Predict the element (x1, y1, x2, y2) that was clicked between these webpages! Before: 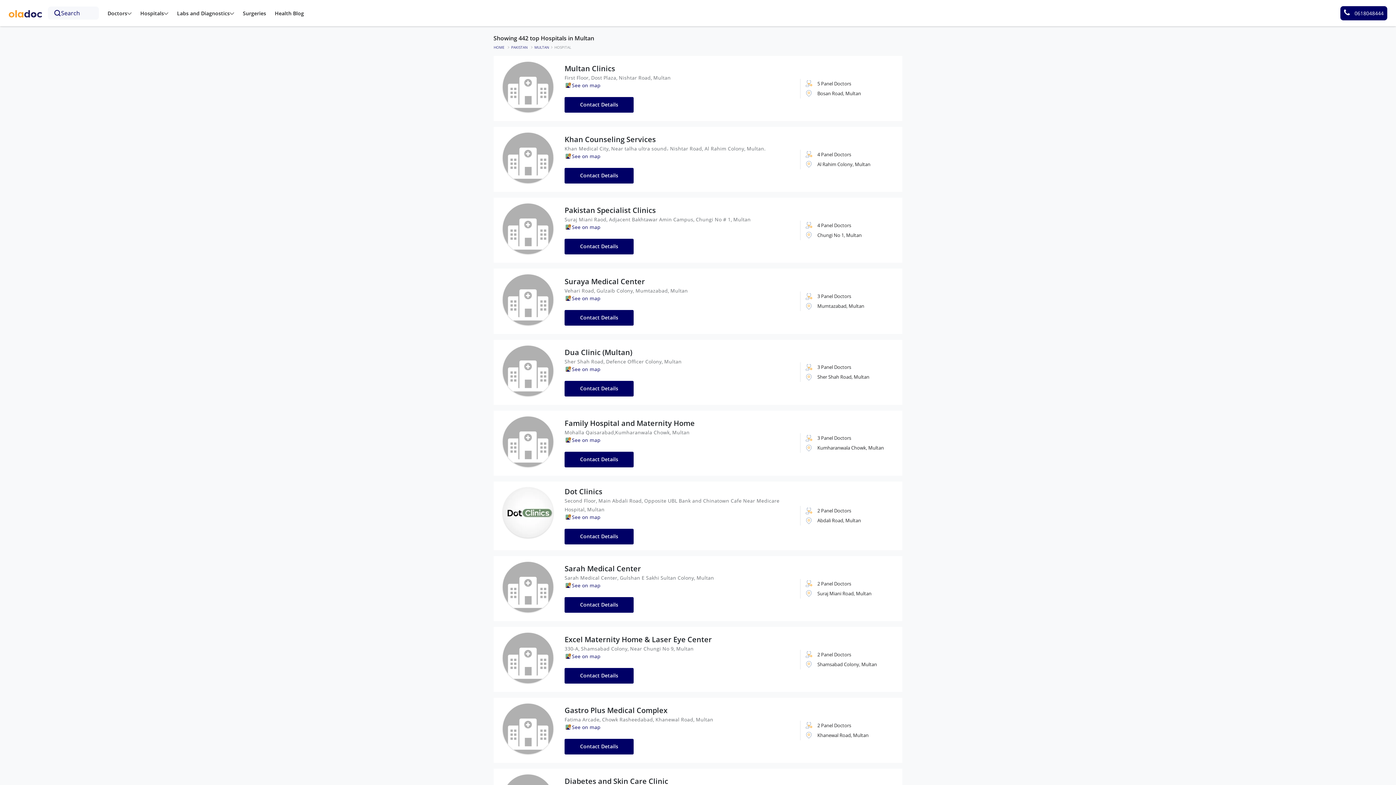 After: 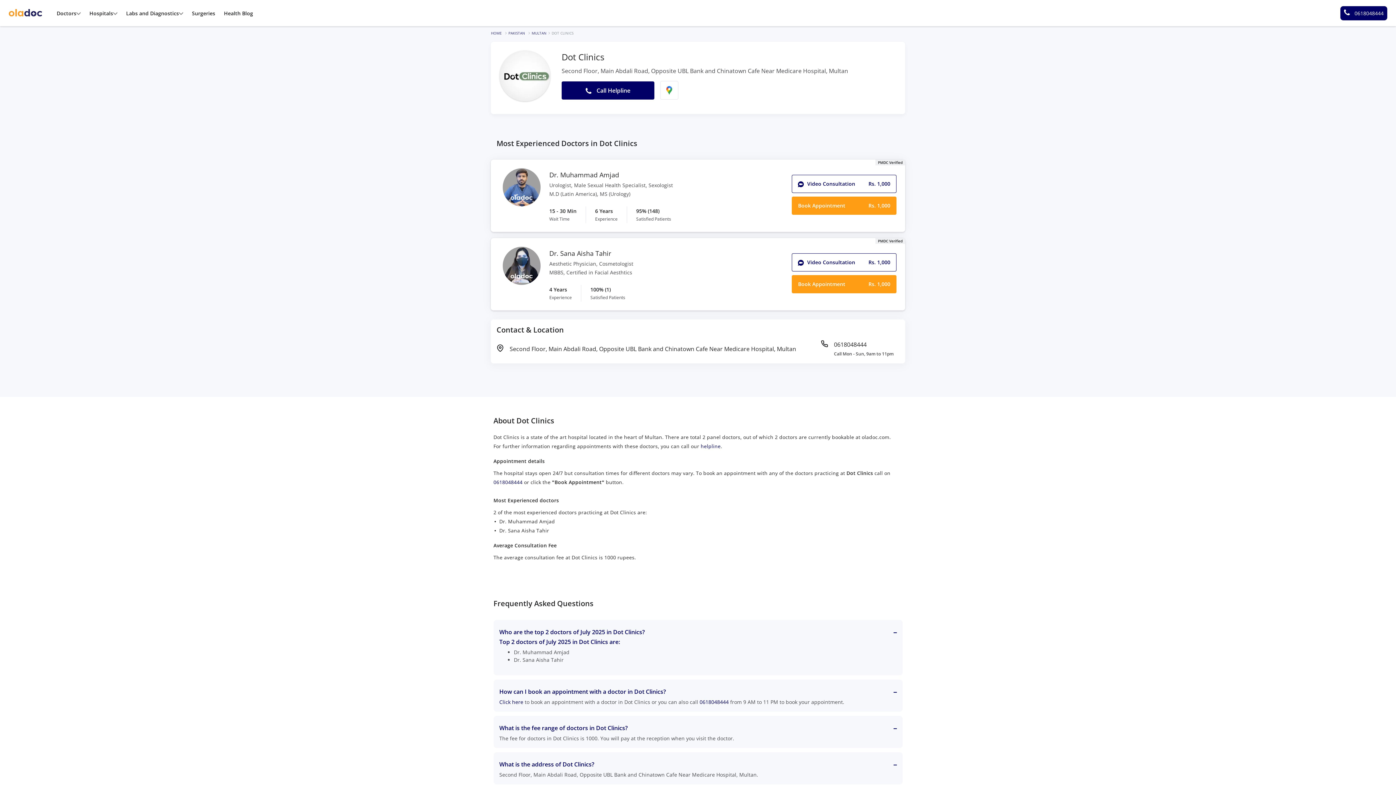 Action: bbox: (564, 486, 602, 496) label: Dot Clinics